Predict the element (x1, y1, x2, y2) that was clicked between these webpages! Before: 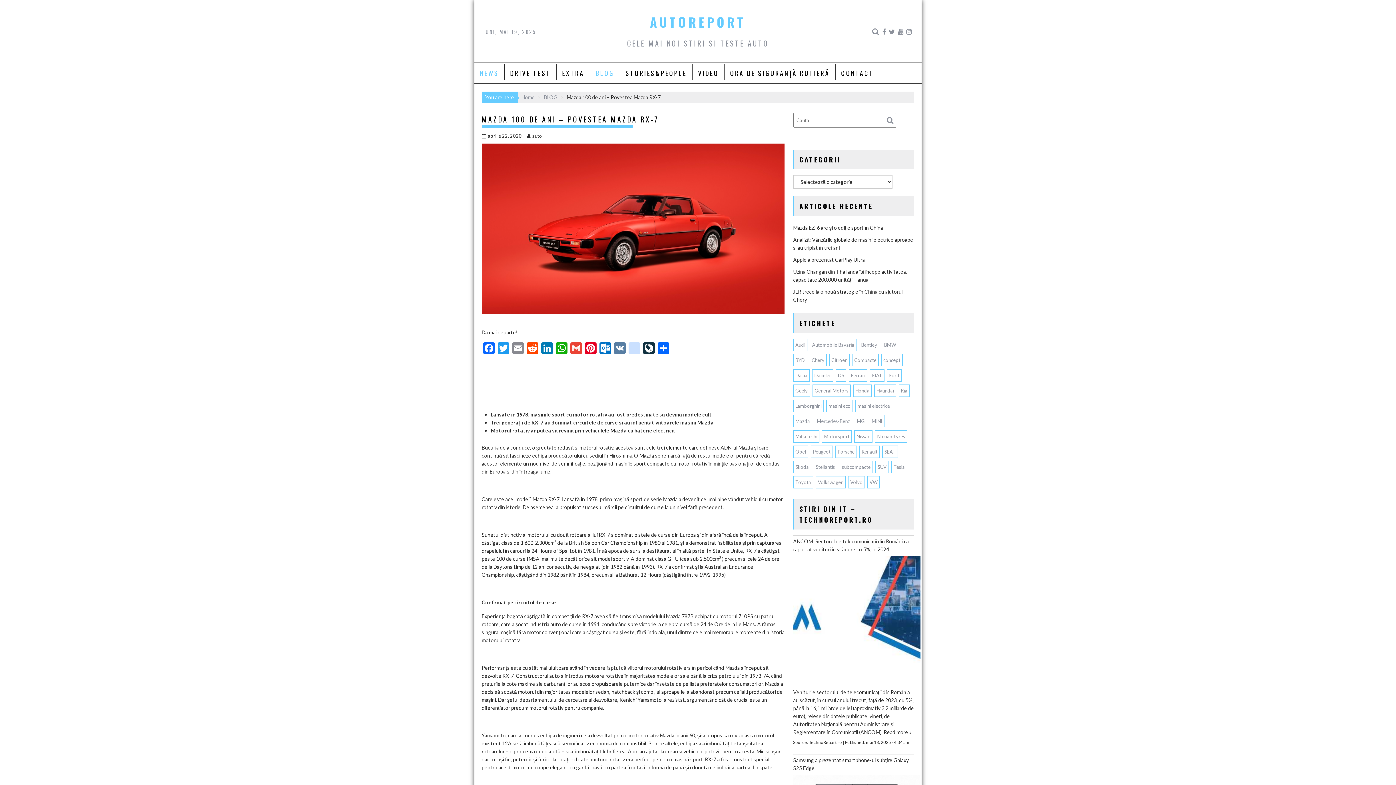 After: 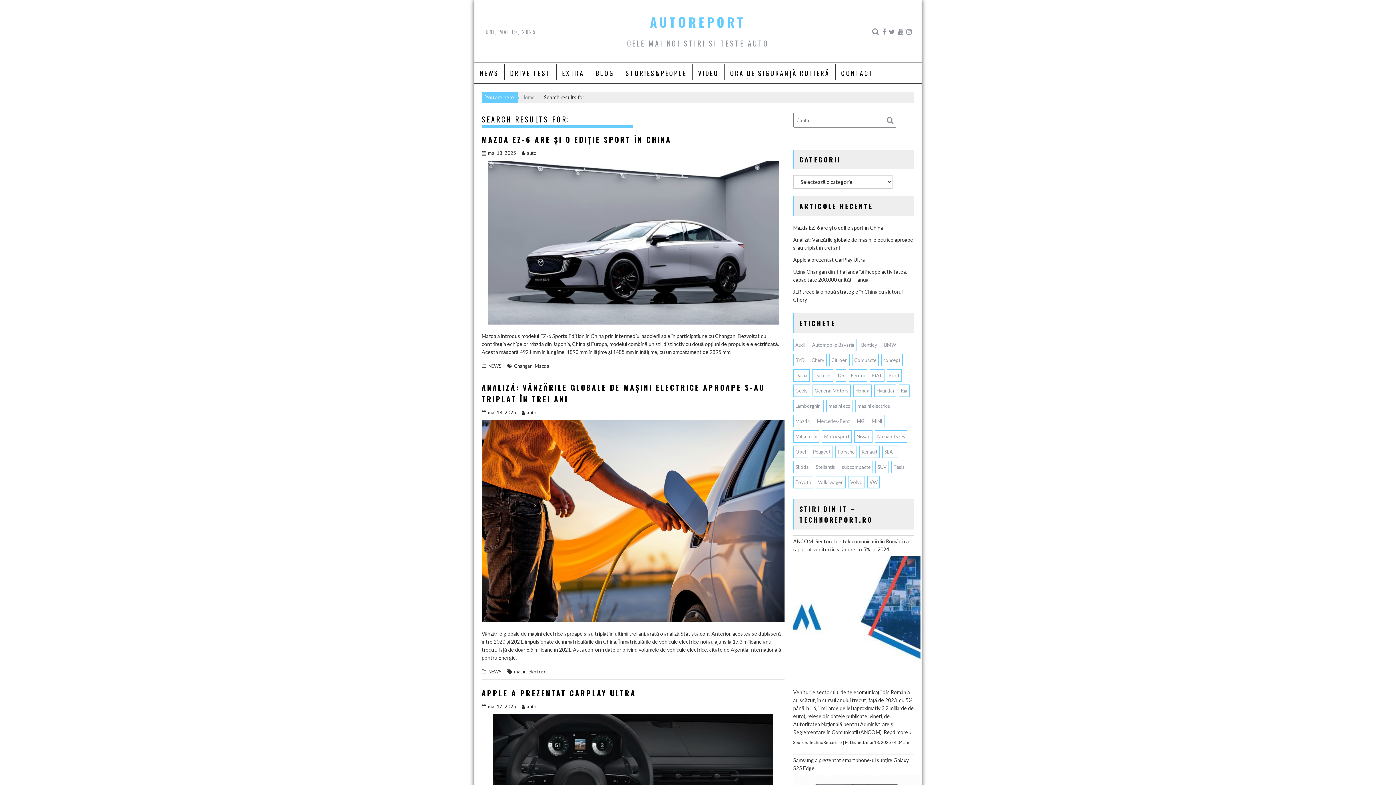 Action: bbox: (884, 115, 893, 124)